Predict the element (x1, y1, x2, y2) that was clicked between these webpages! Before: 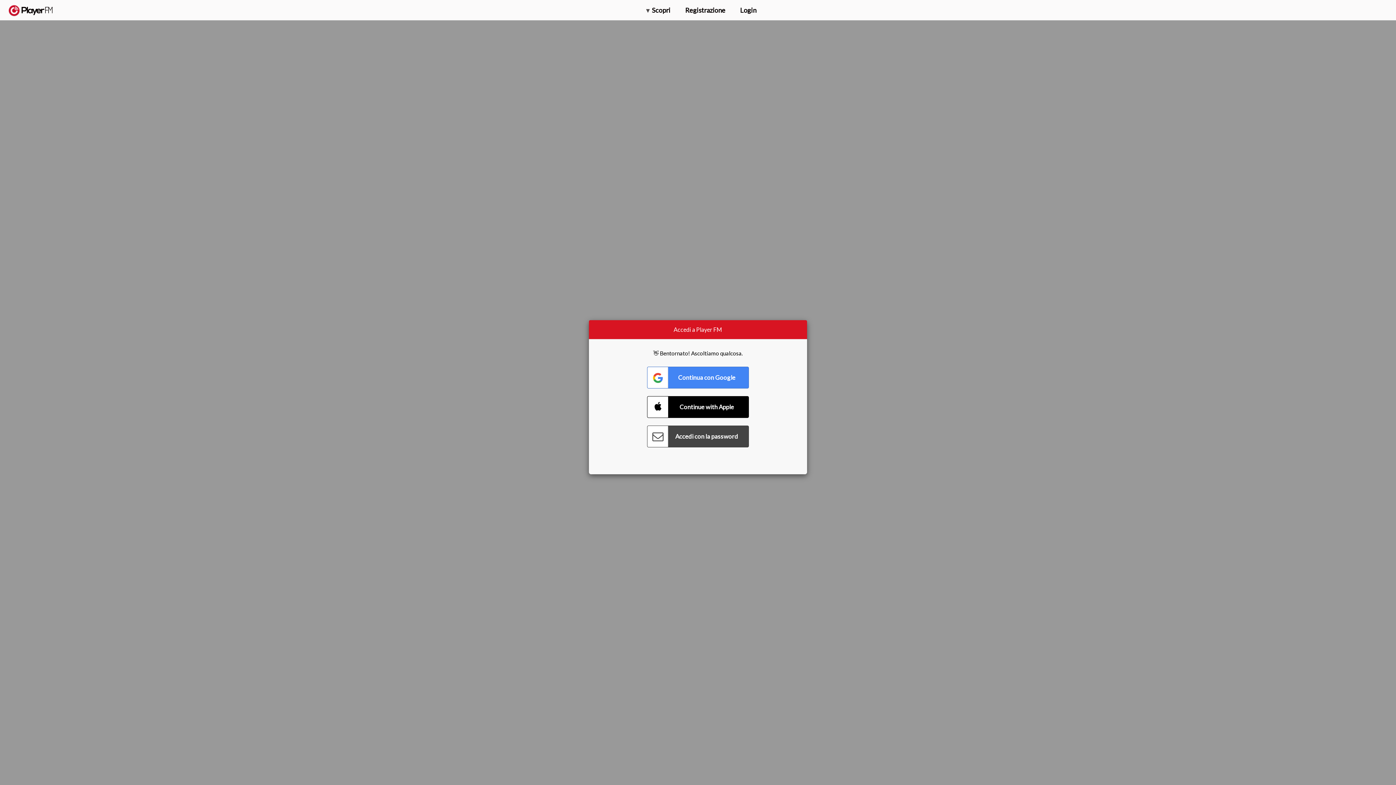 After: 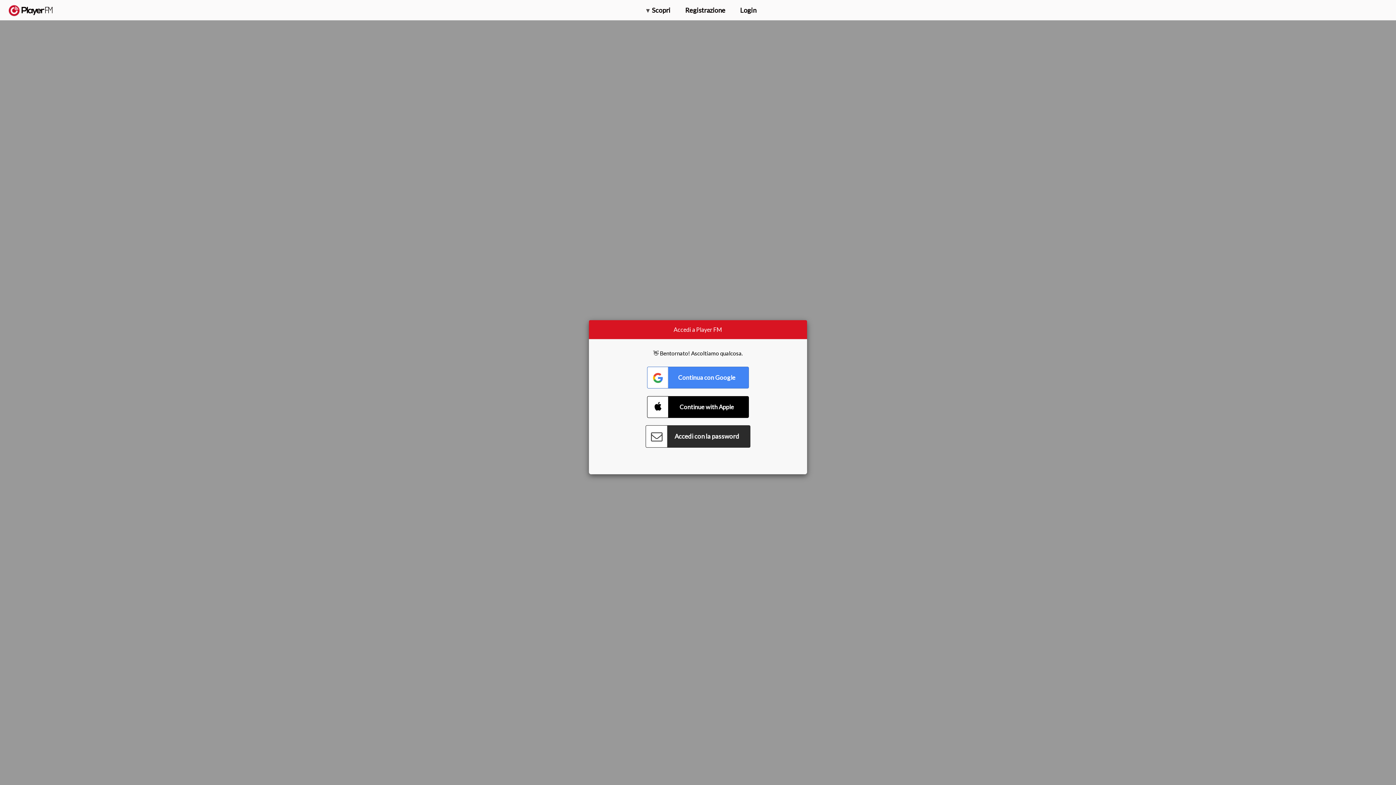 Action: bbox: (647, 425, 749, 447) label: Connect with Password